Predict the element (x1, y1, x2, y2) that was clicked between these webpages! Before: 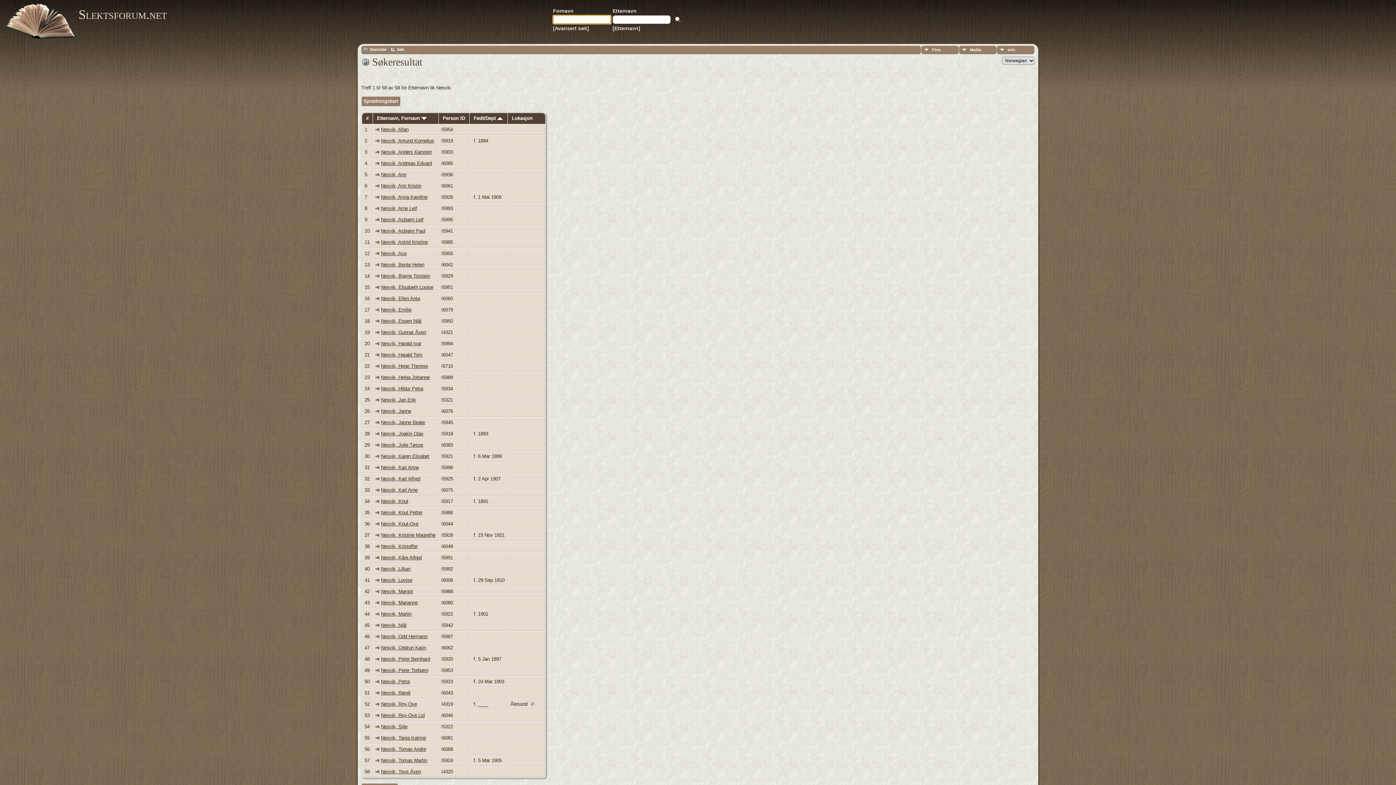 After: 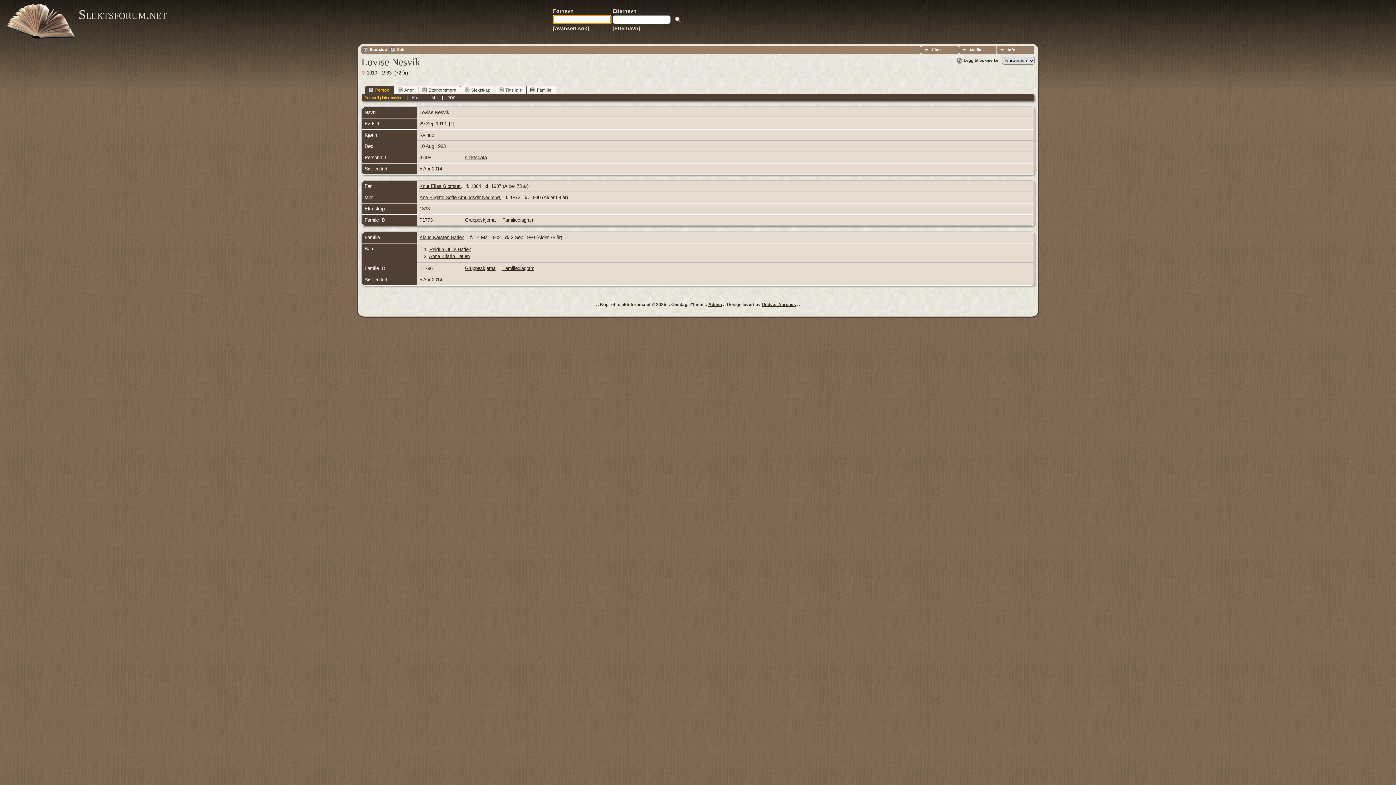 Action: label: Nesvik, Lovise bbox: (381, 577, 412, 583)